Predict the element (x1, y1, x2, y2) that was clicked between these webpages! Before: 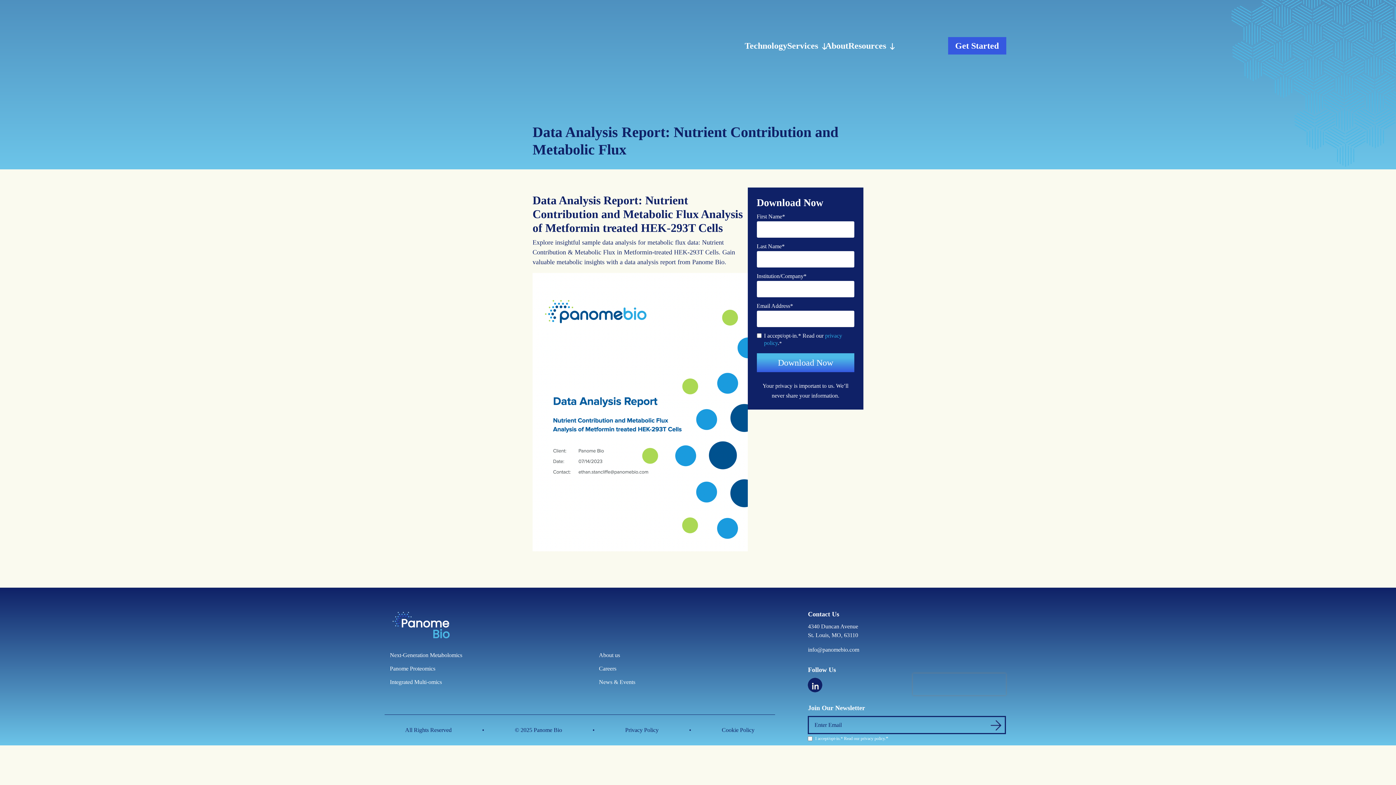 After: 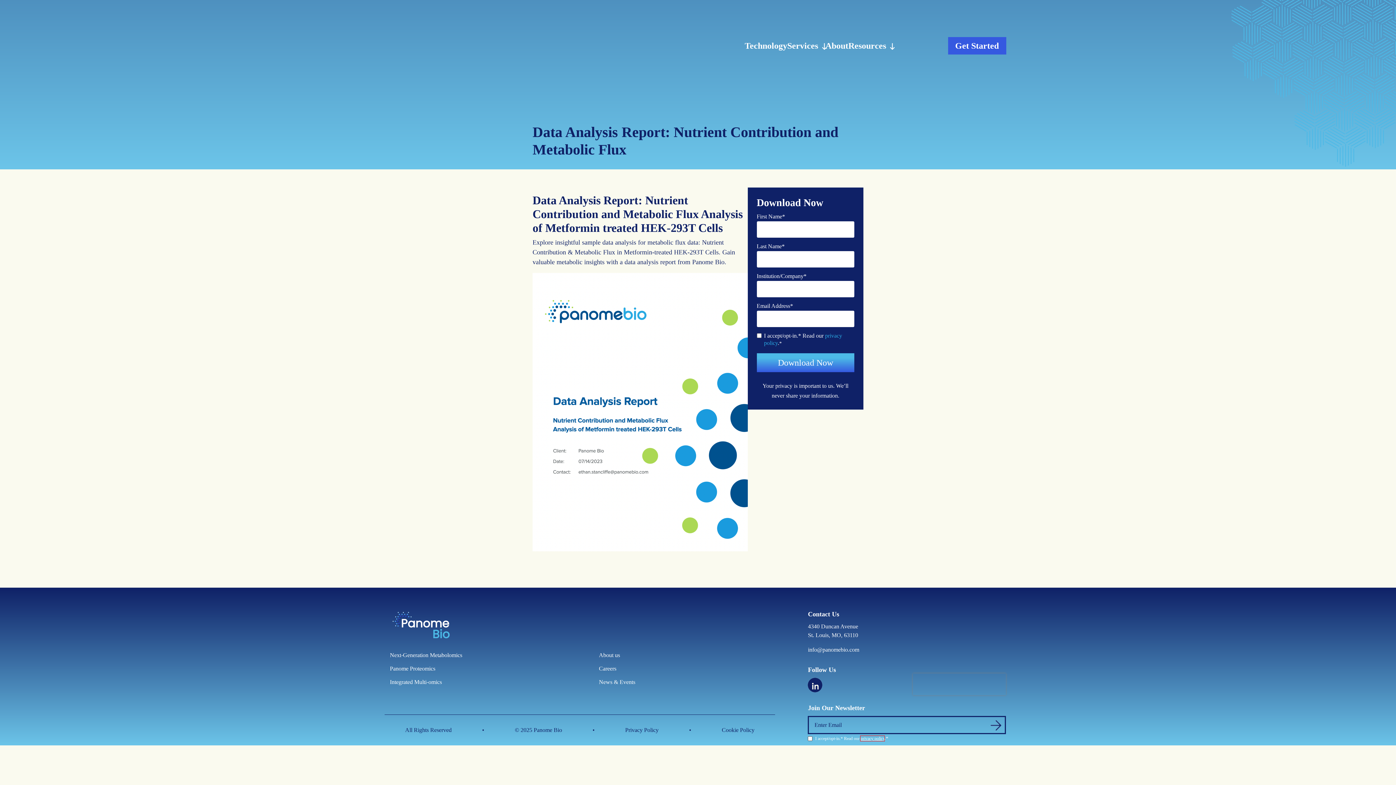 Action: bbox: (860, 736, 884, 741) label: privacy policy